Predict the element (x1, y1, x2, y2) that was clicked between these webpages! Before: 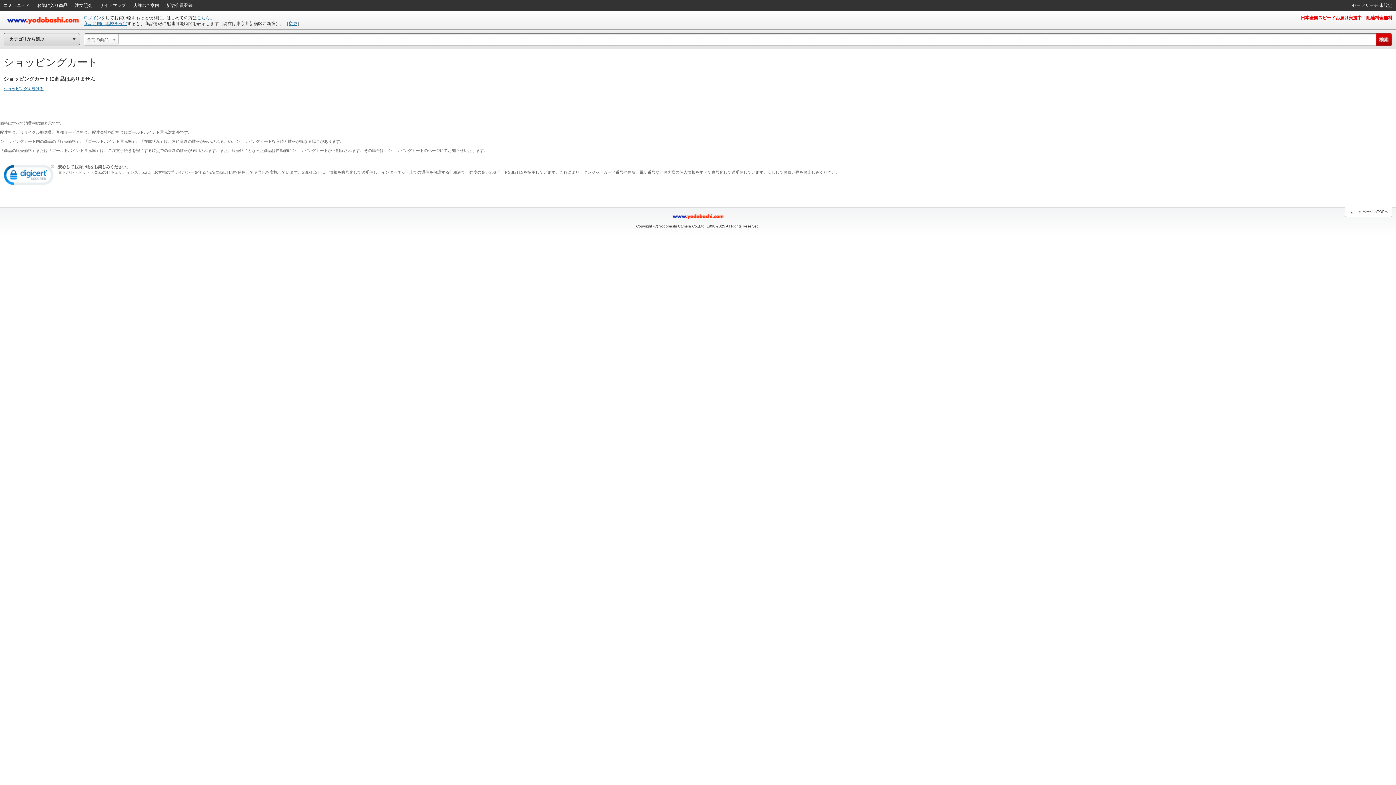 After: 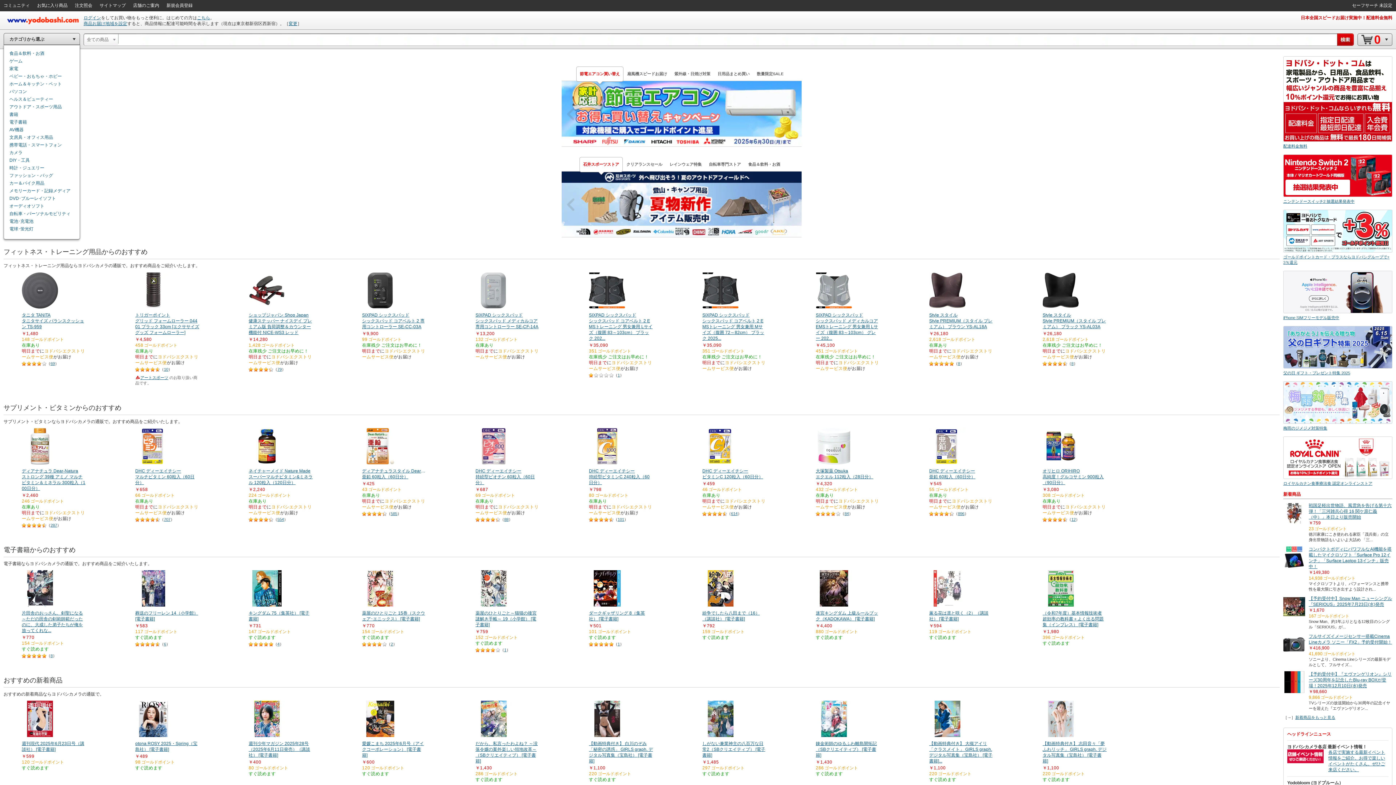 Action: bbox: (672, 213, 723, 220)